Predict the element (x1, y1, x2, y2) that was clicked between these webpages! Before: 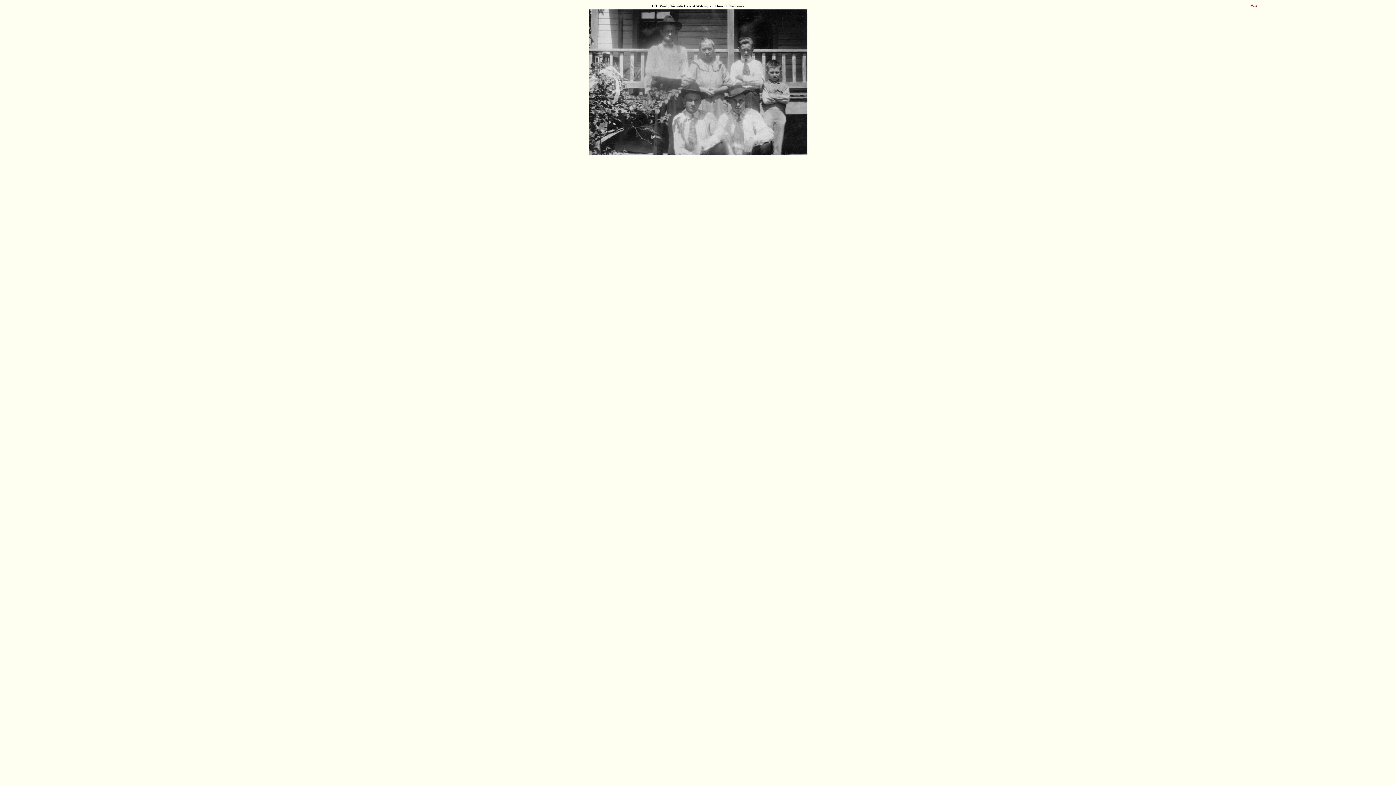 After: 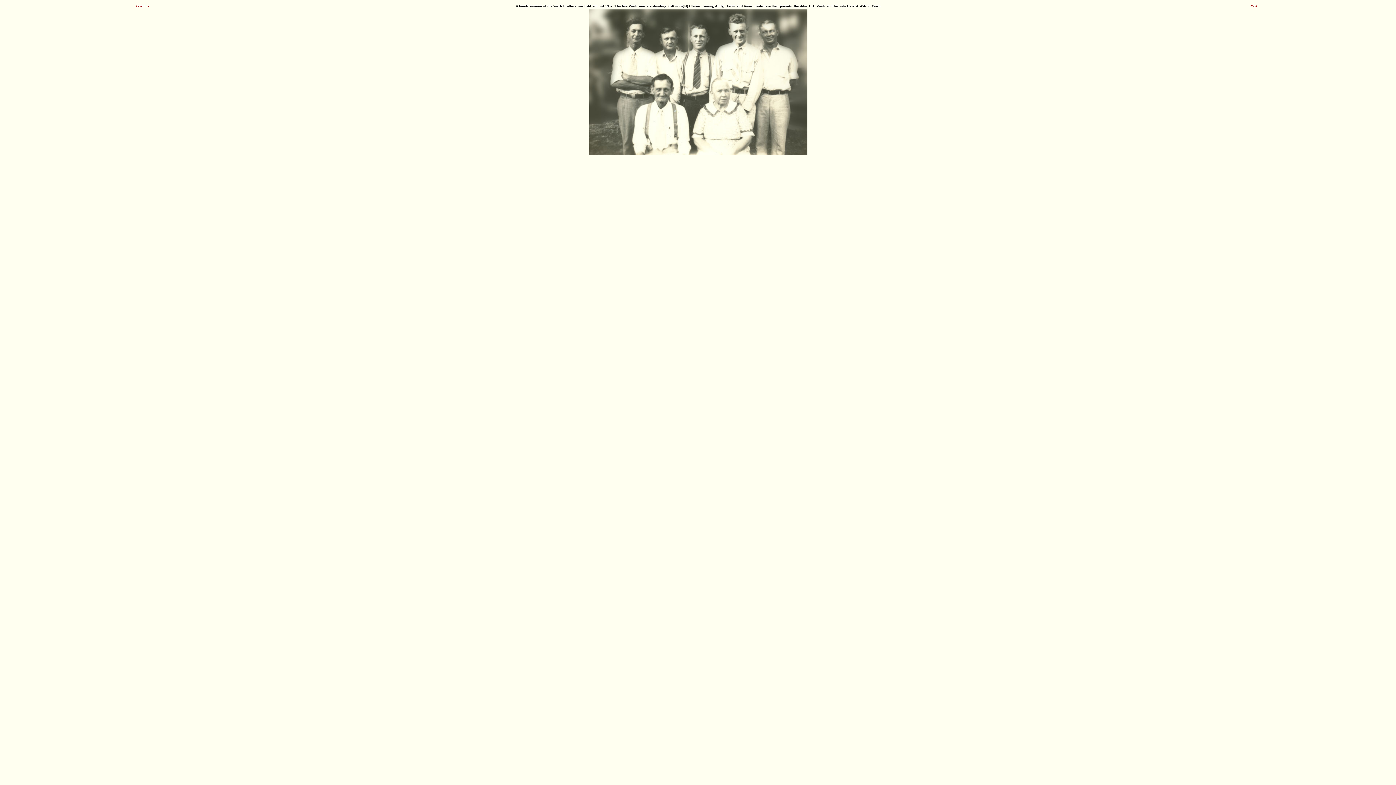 Action: bbox: (1250, 4, 1257, 8) label: Next